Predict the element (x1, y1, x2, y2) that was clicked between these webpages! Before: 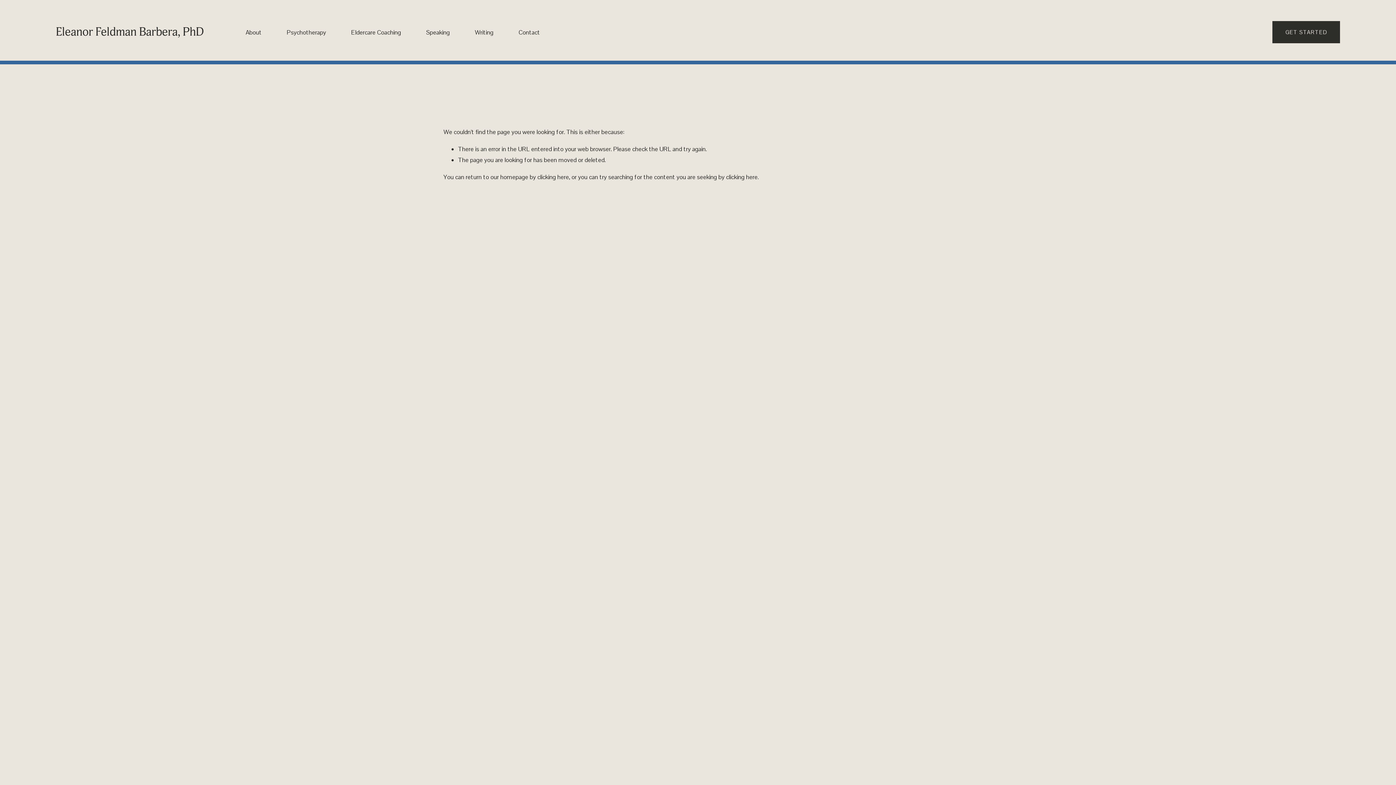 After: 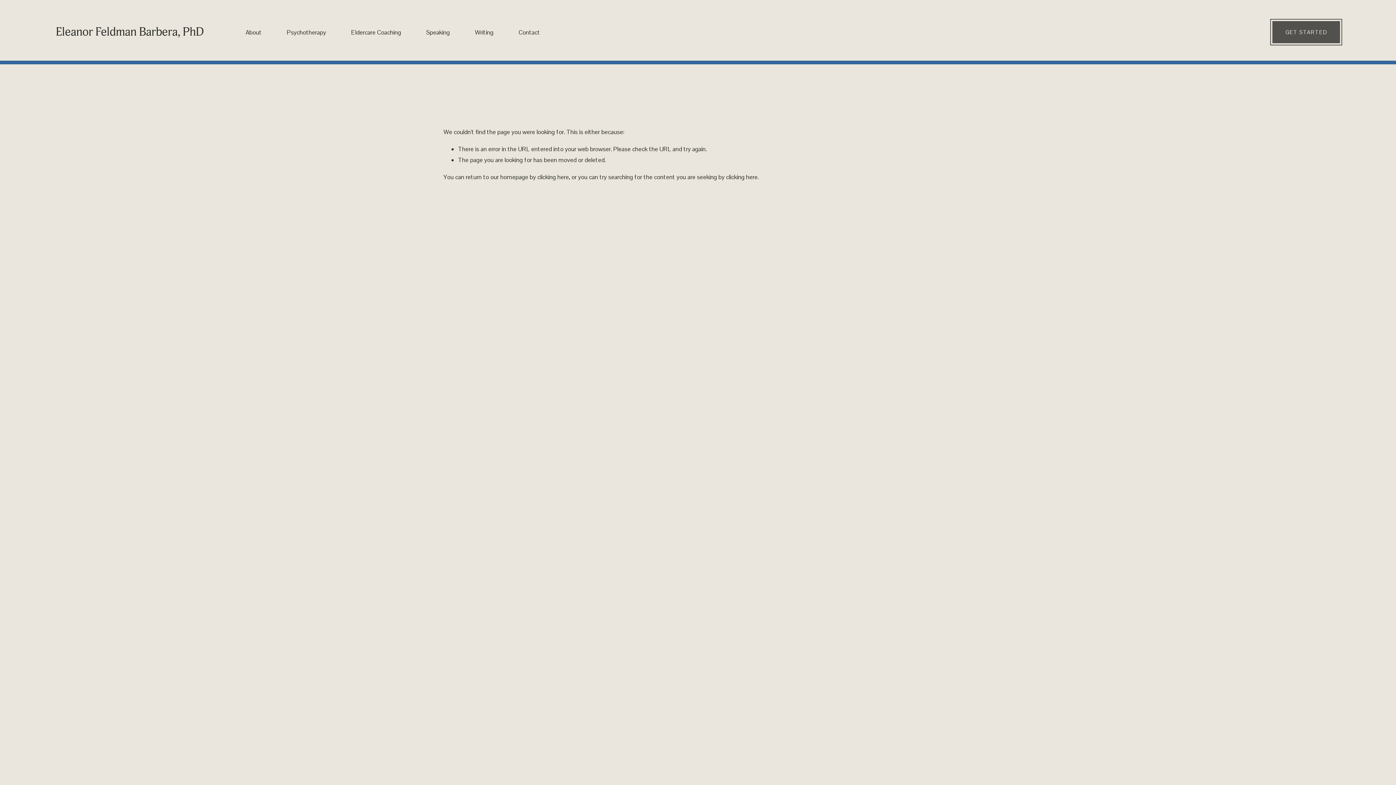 Action: bbox: (1272, 20, 1340, 43) label: GET STARTED